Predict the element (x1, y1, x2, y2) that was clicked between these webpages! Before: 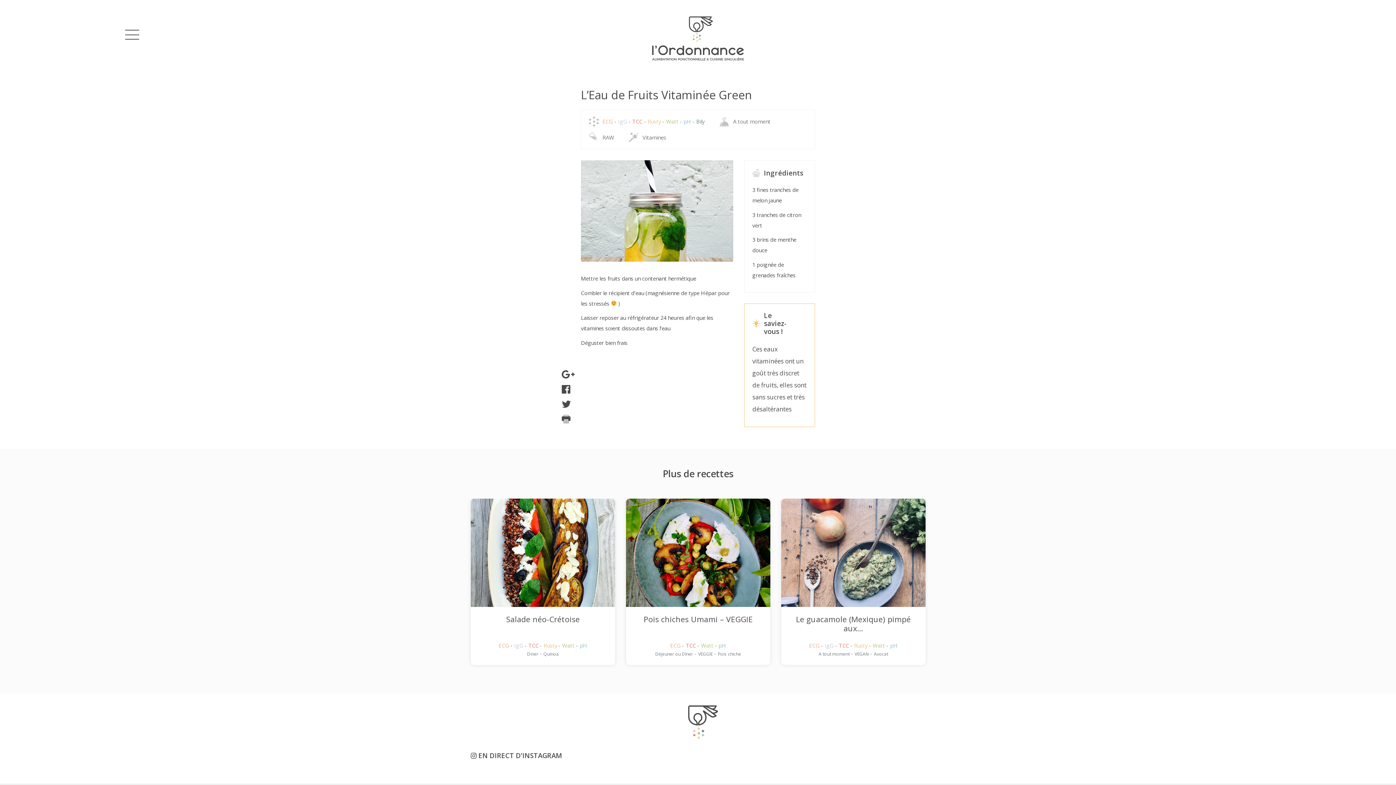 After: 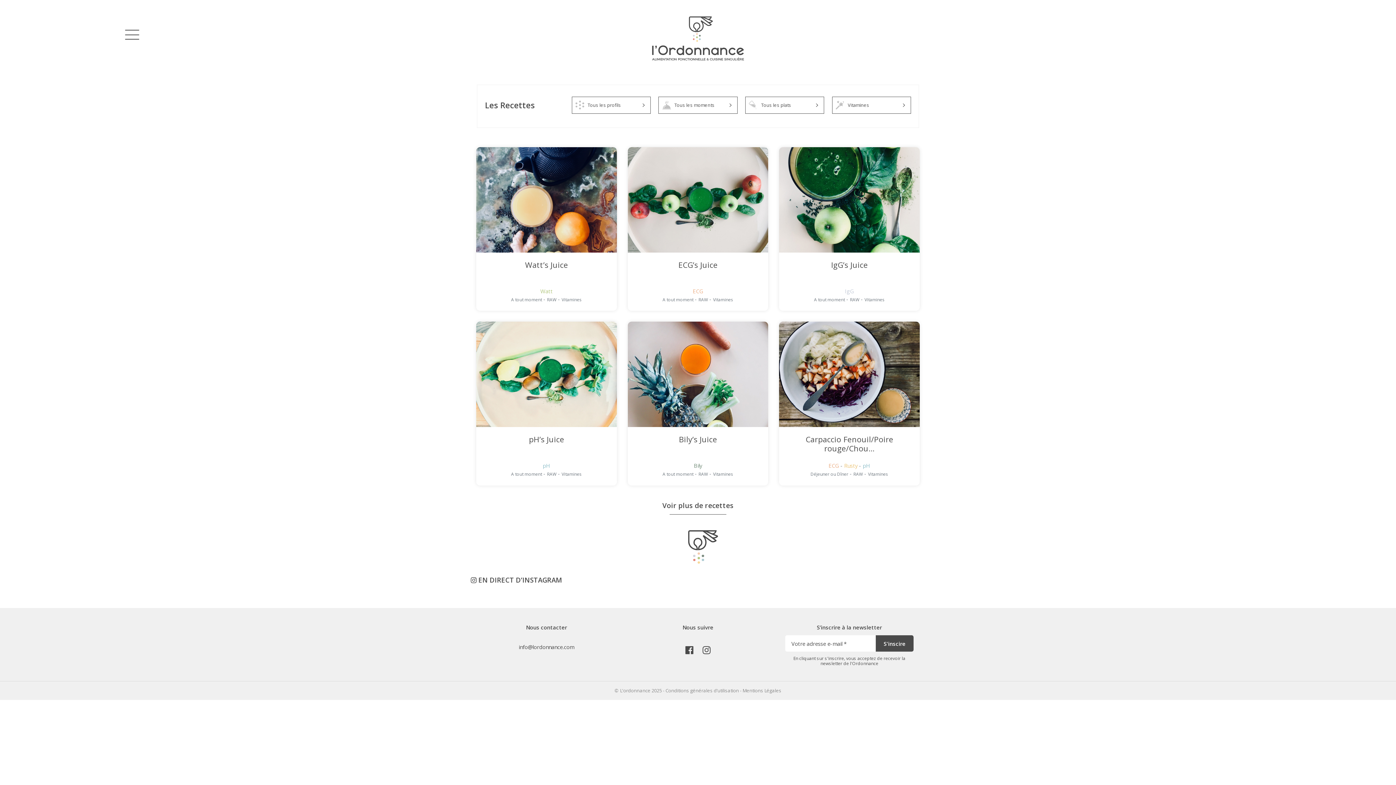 Action: bbox: (642, 133, 666, 140) label: Vitamines